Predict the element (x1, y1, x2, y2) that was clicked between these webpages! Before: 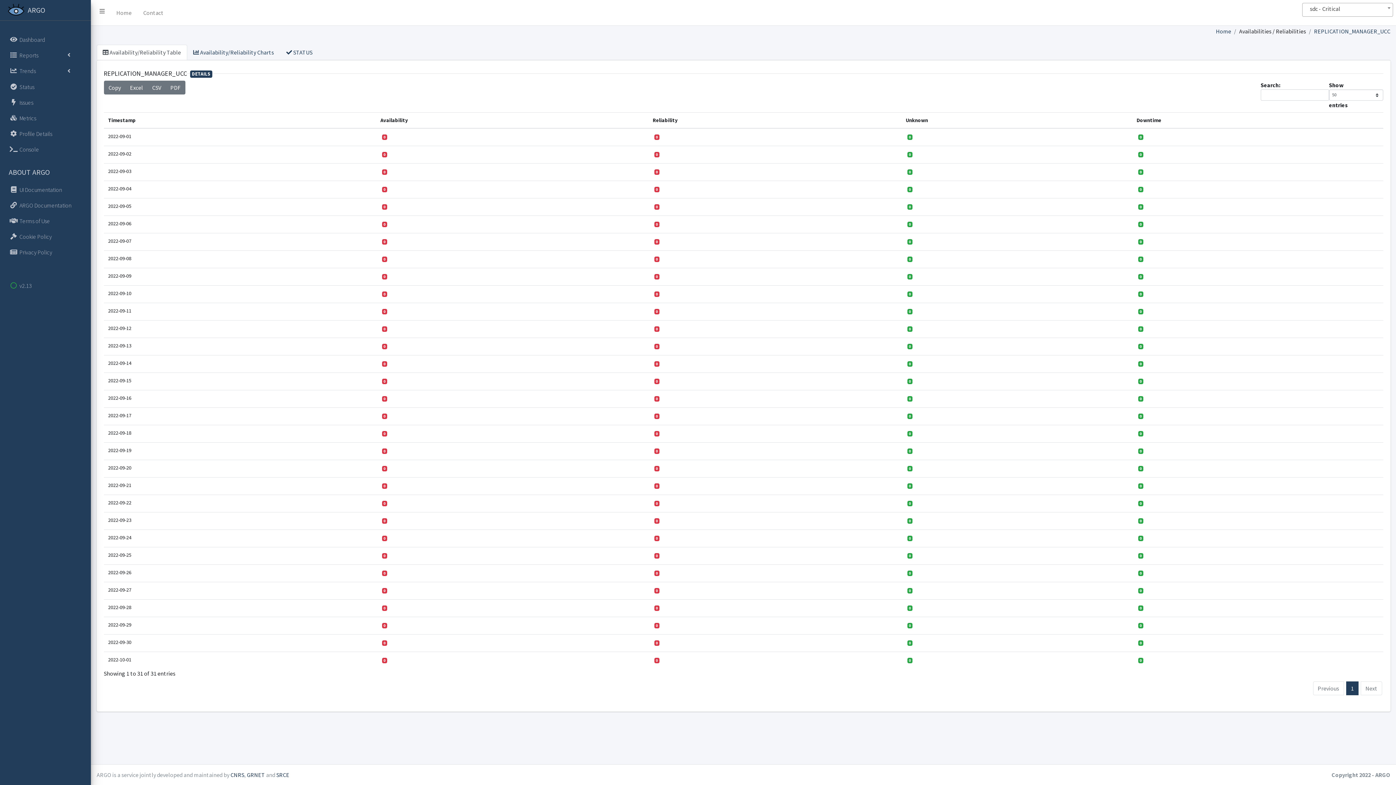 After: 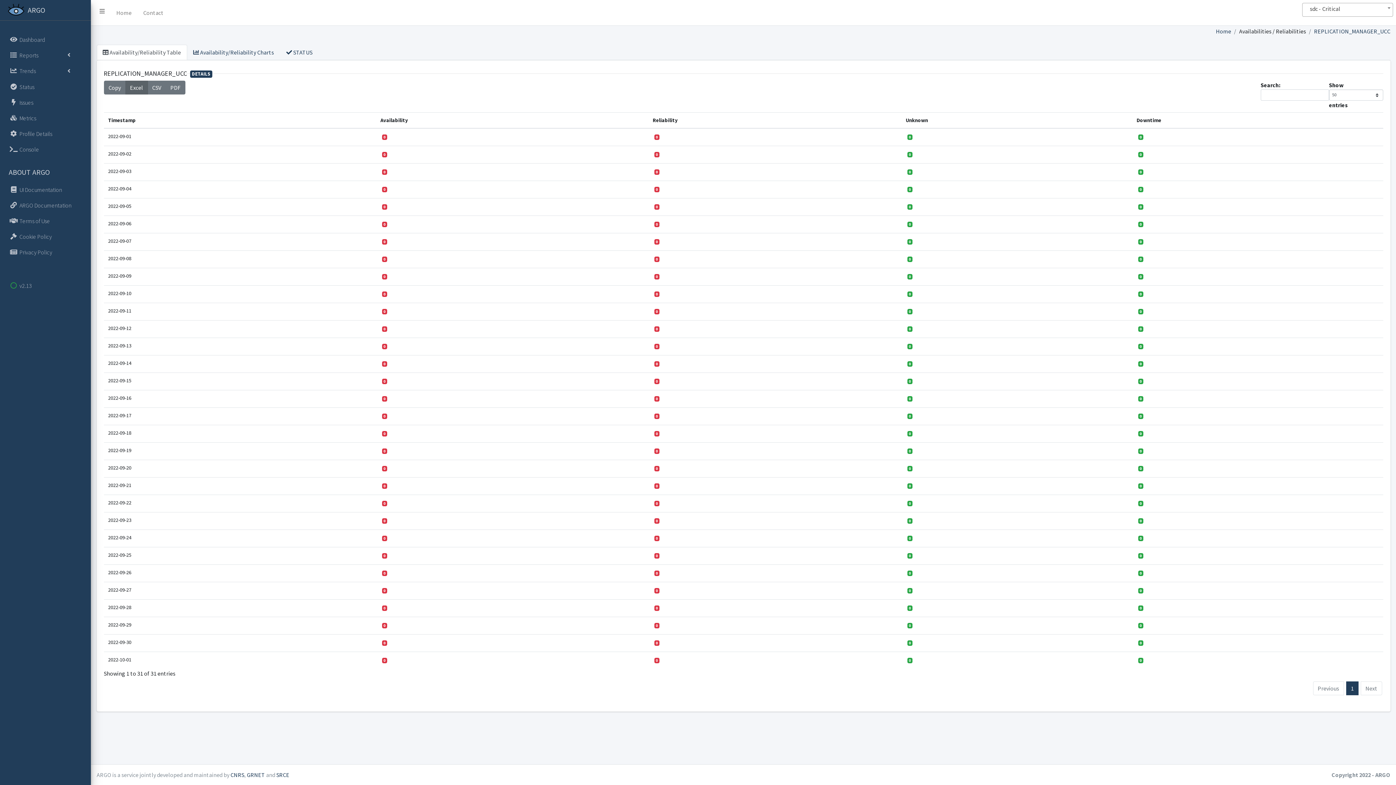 Action: label: Excel bbox: (125, 80, 147, 94)